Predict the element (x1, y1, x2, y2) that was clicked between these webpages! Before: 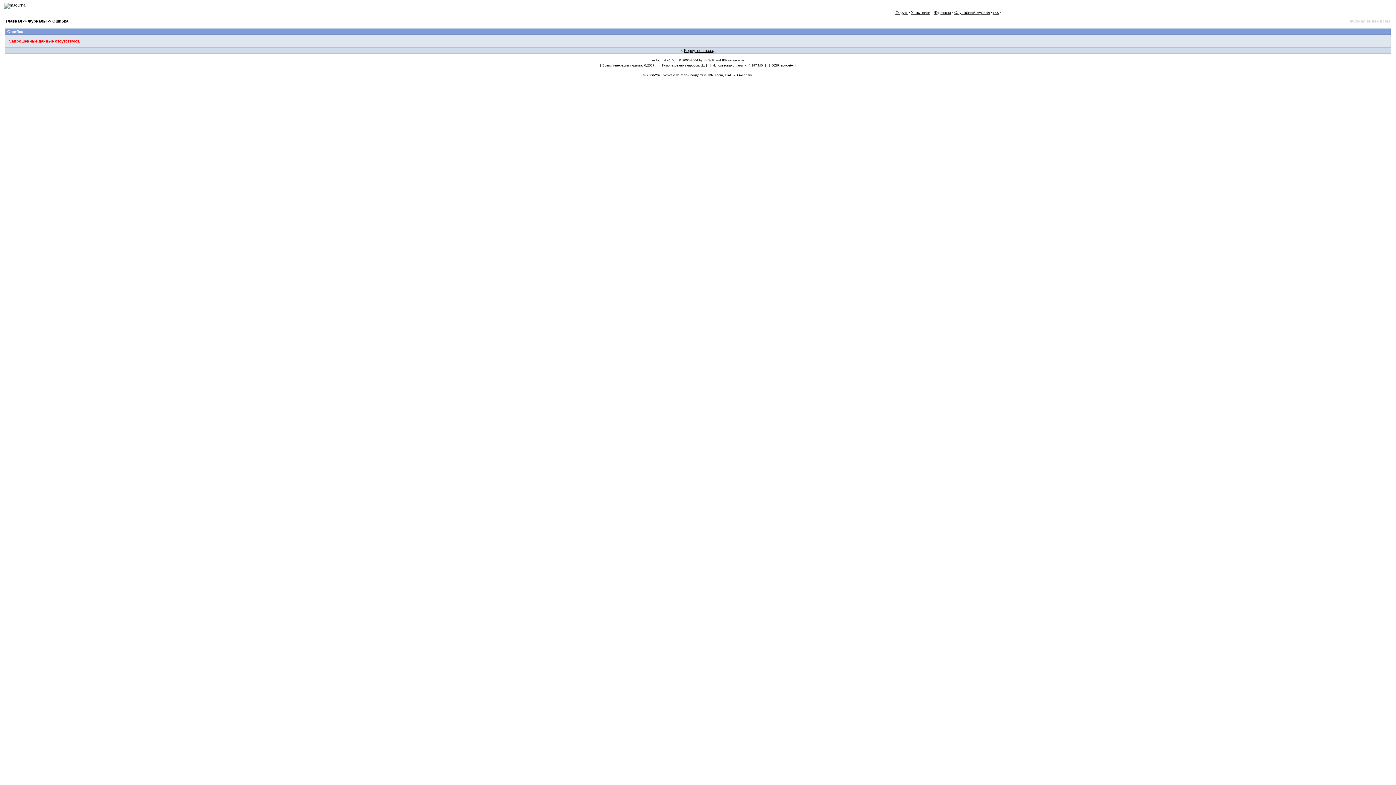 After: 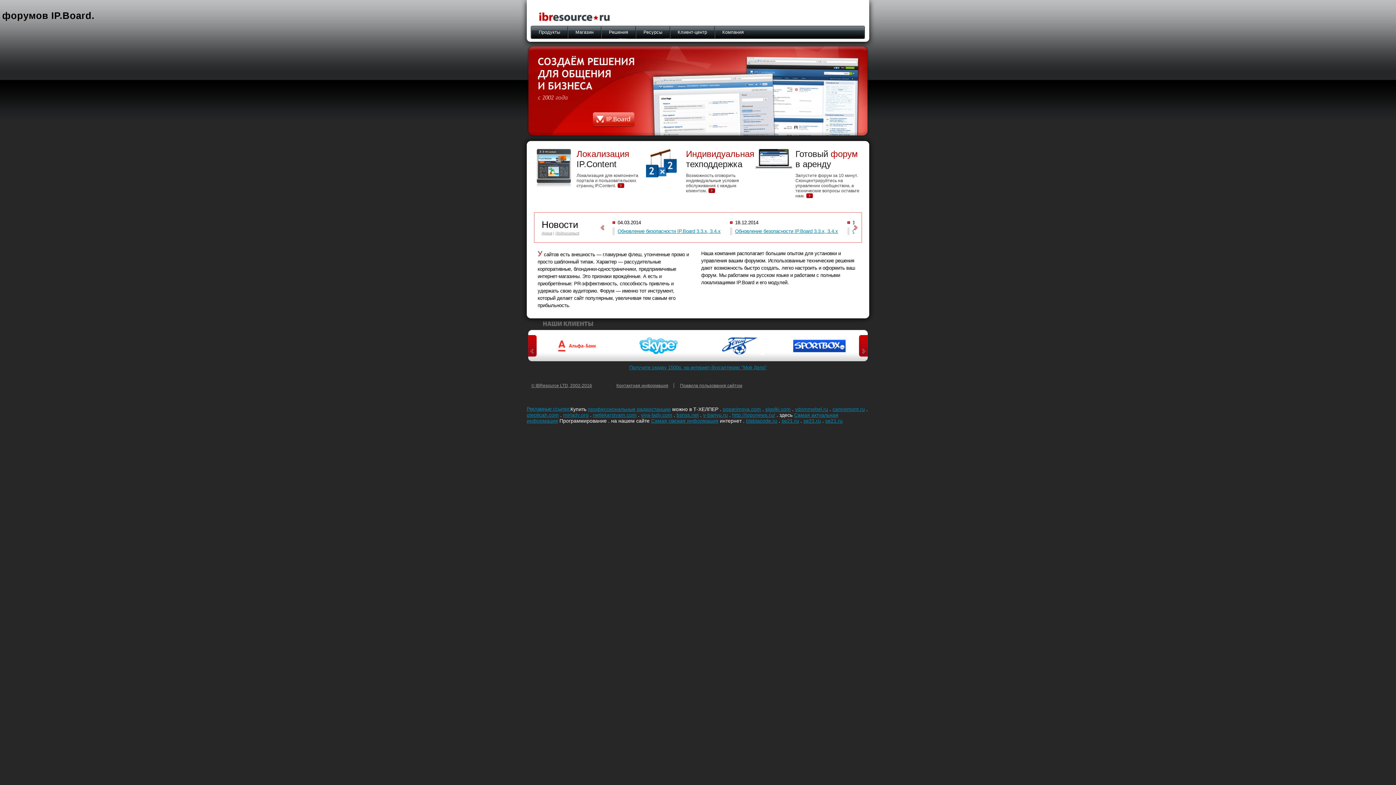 Action: label: IBResource.ru bbox: (722, 58, 744, 62)